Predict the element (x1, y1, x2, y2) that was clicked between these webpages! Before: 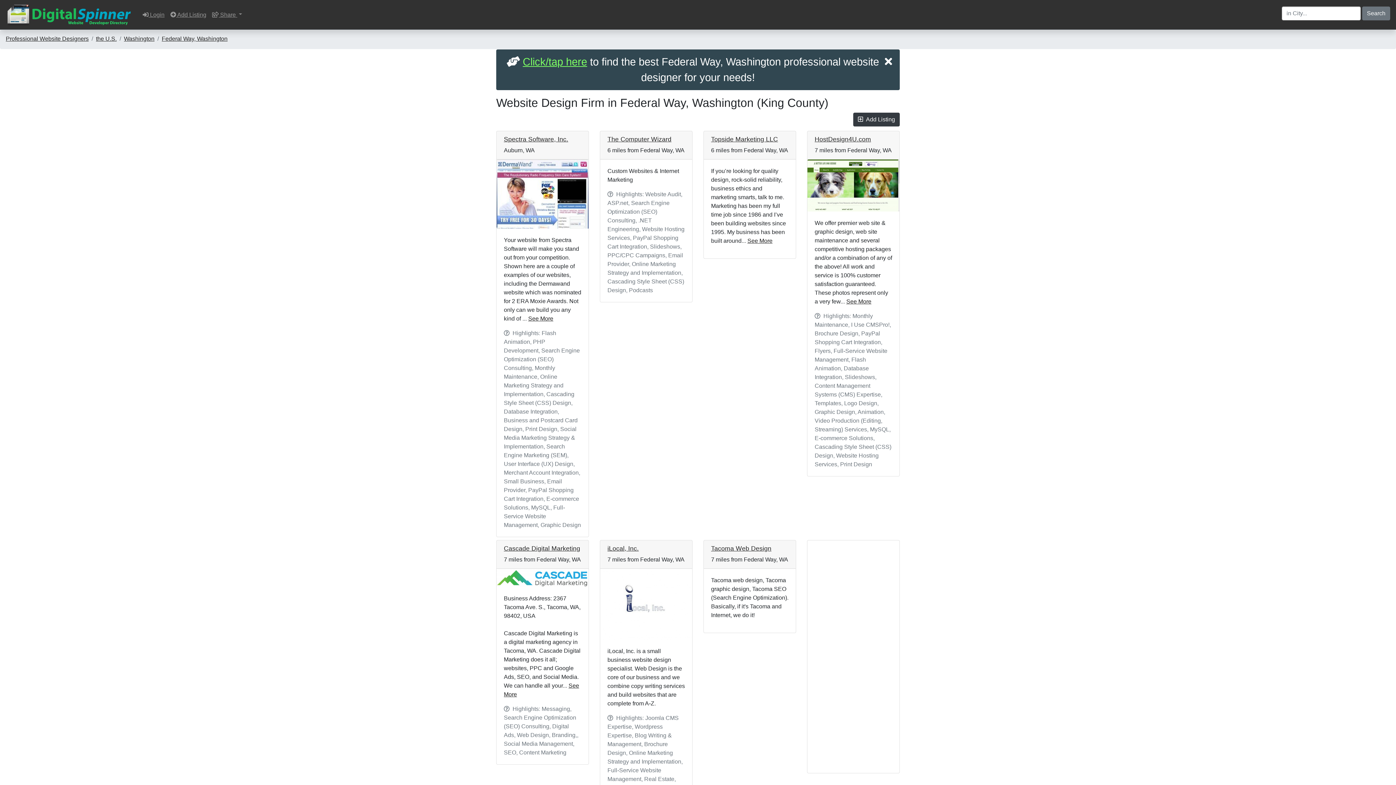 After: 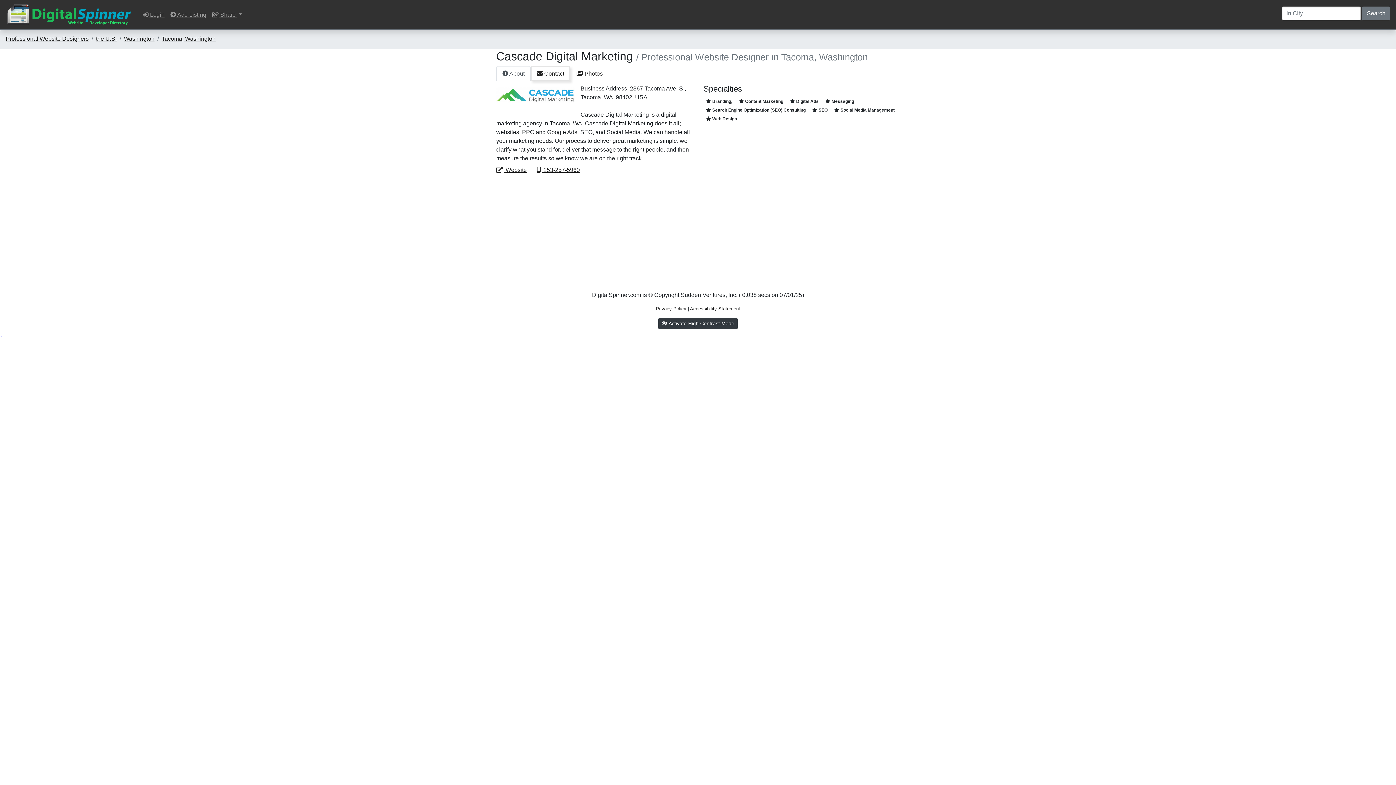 Action: bbox: (496, 569, 588, 587)